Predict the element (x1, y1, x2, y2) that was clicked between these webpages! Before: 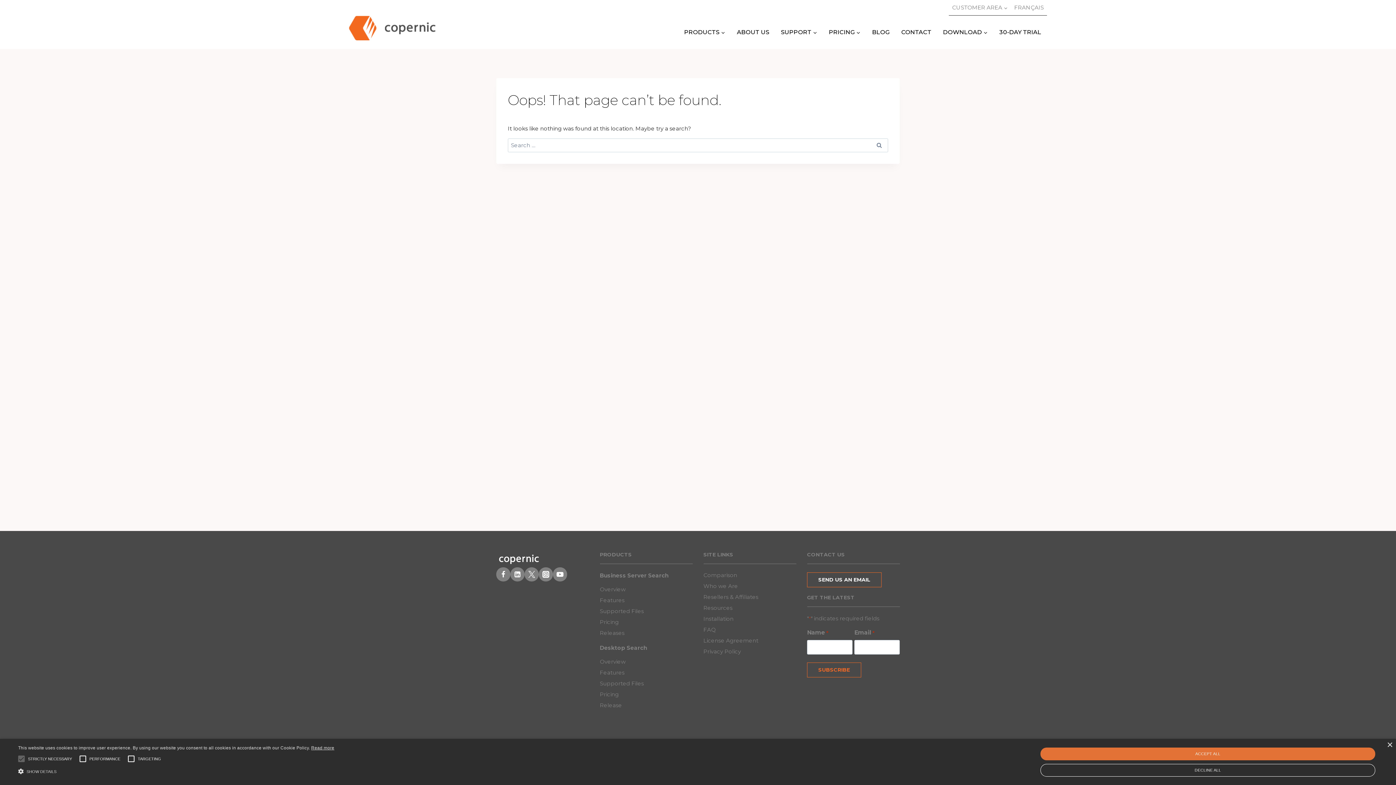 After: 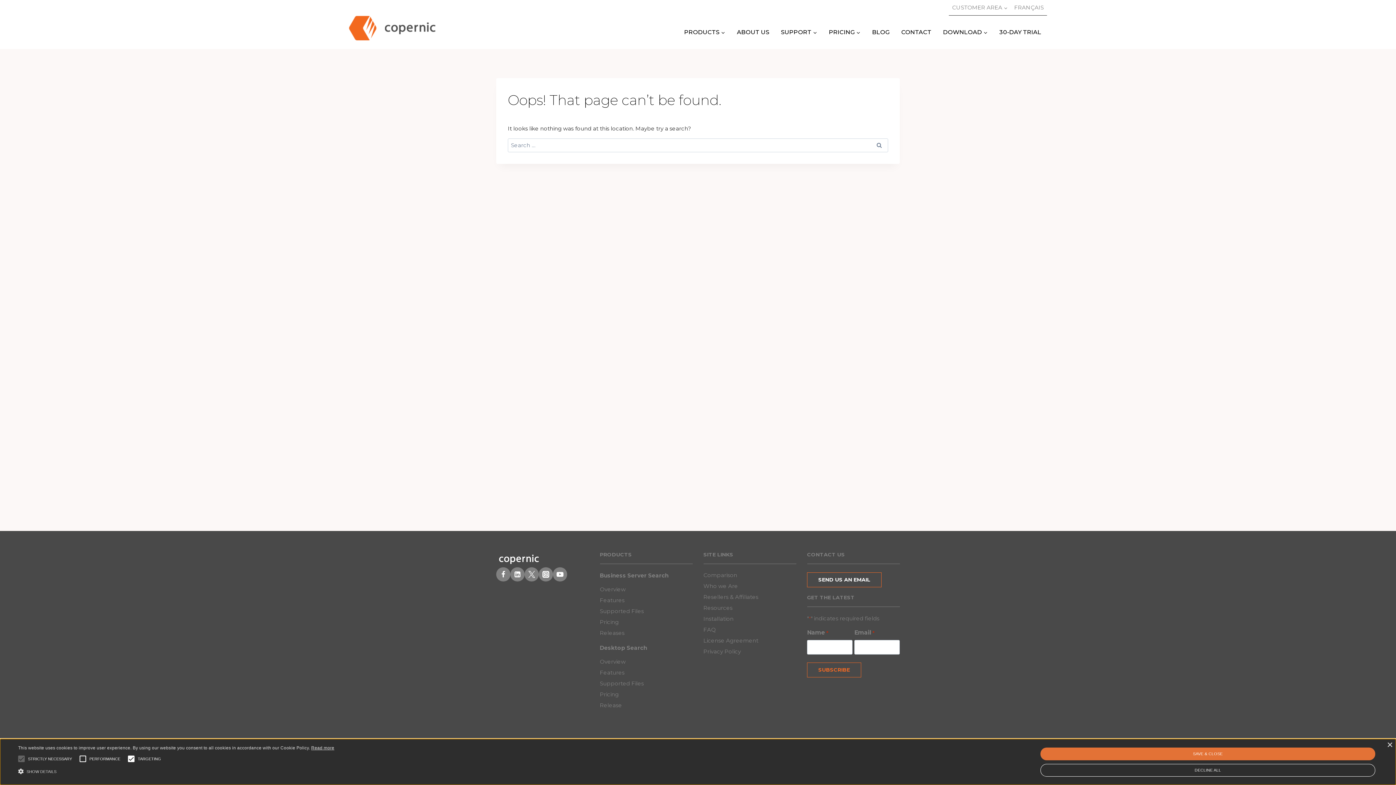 Action: bbox: (124, 752, 138, 766)